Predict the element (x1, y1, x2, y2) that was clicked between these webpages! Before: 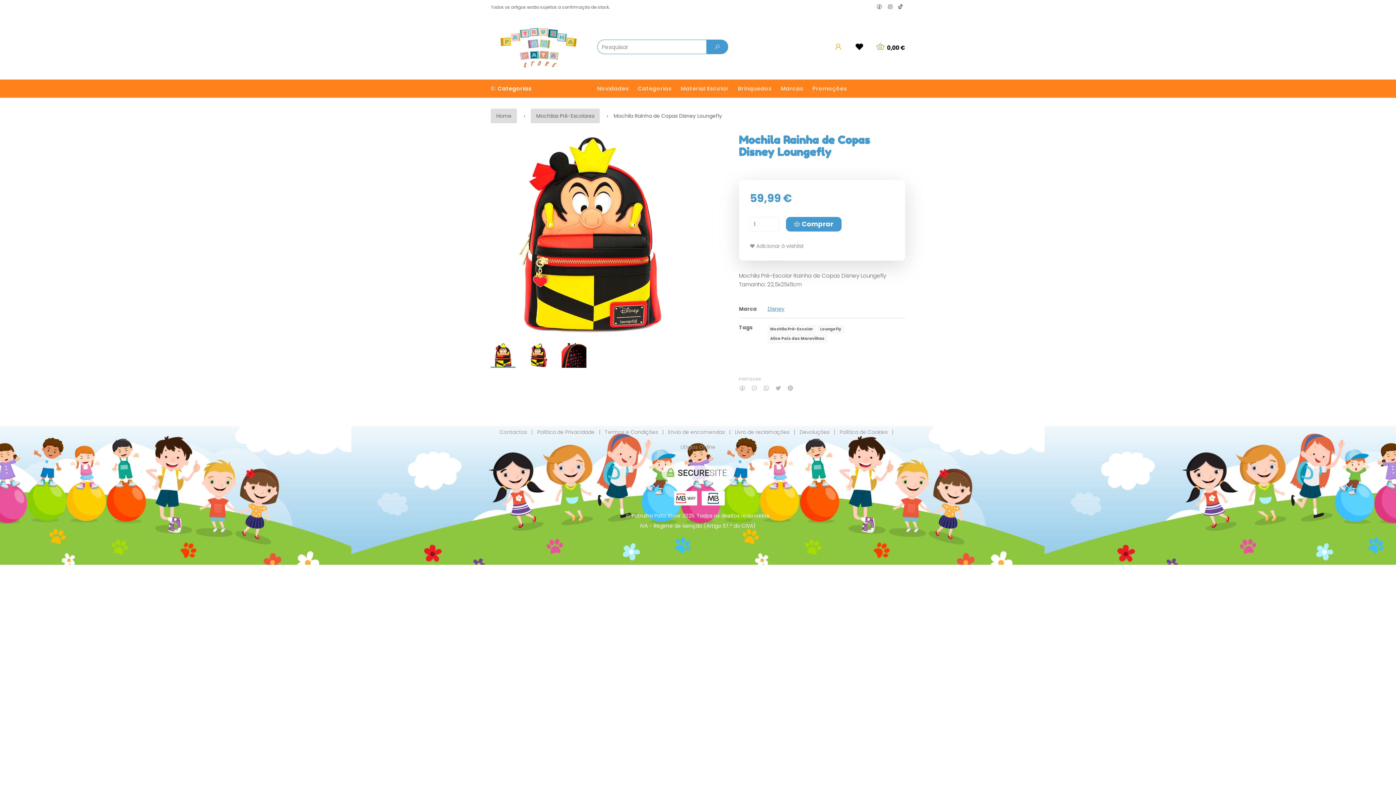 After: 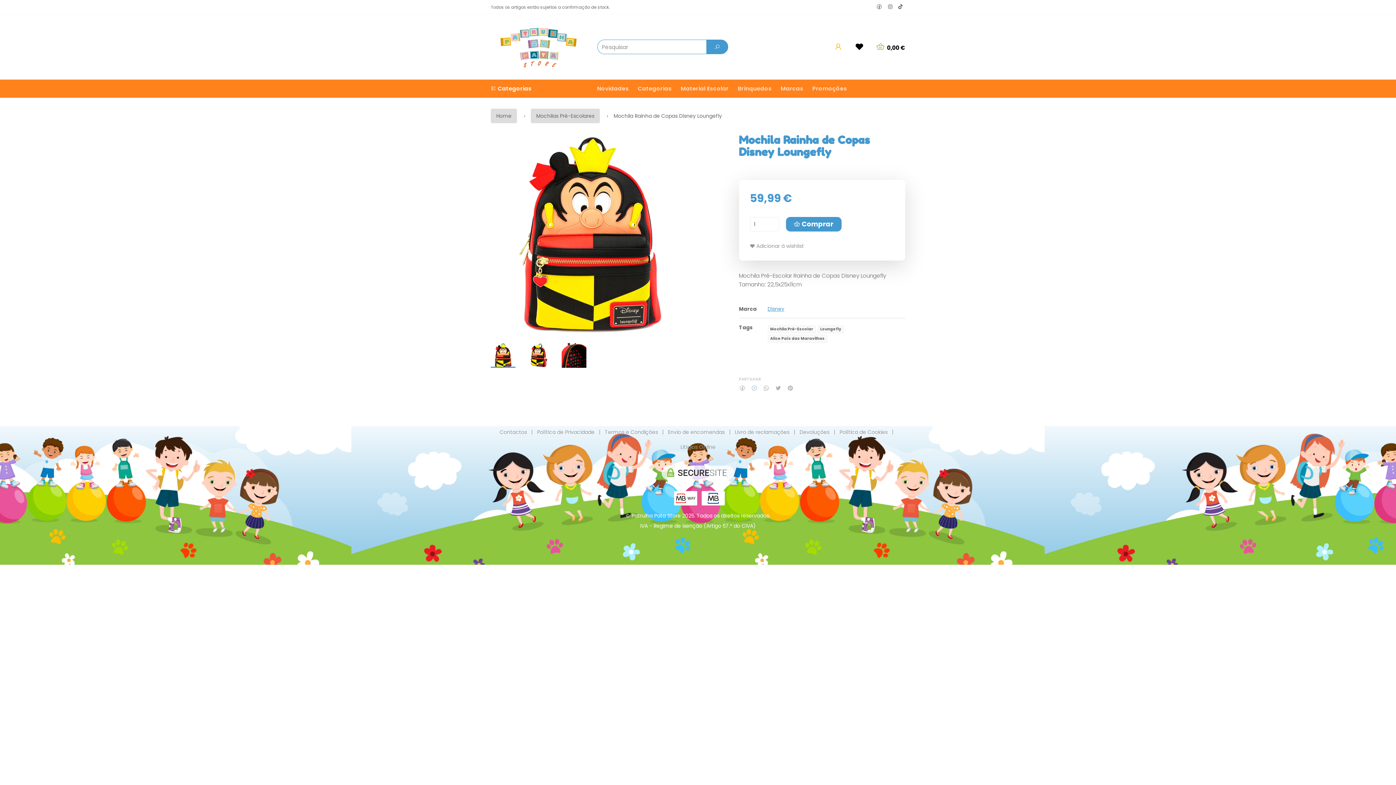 Action: bbox: (751, 385, 758, 392)